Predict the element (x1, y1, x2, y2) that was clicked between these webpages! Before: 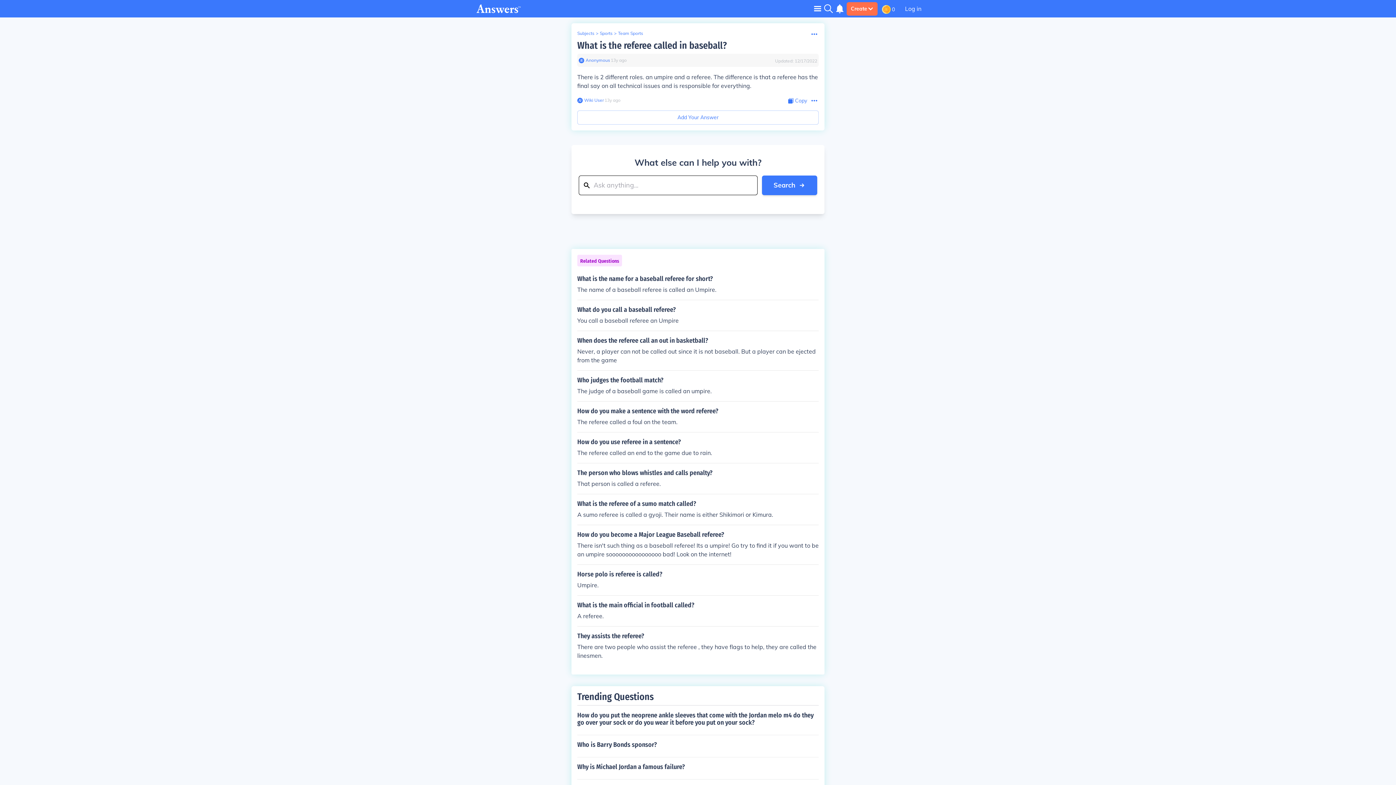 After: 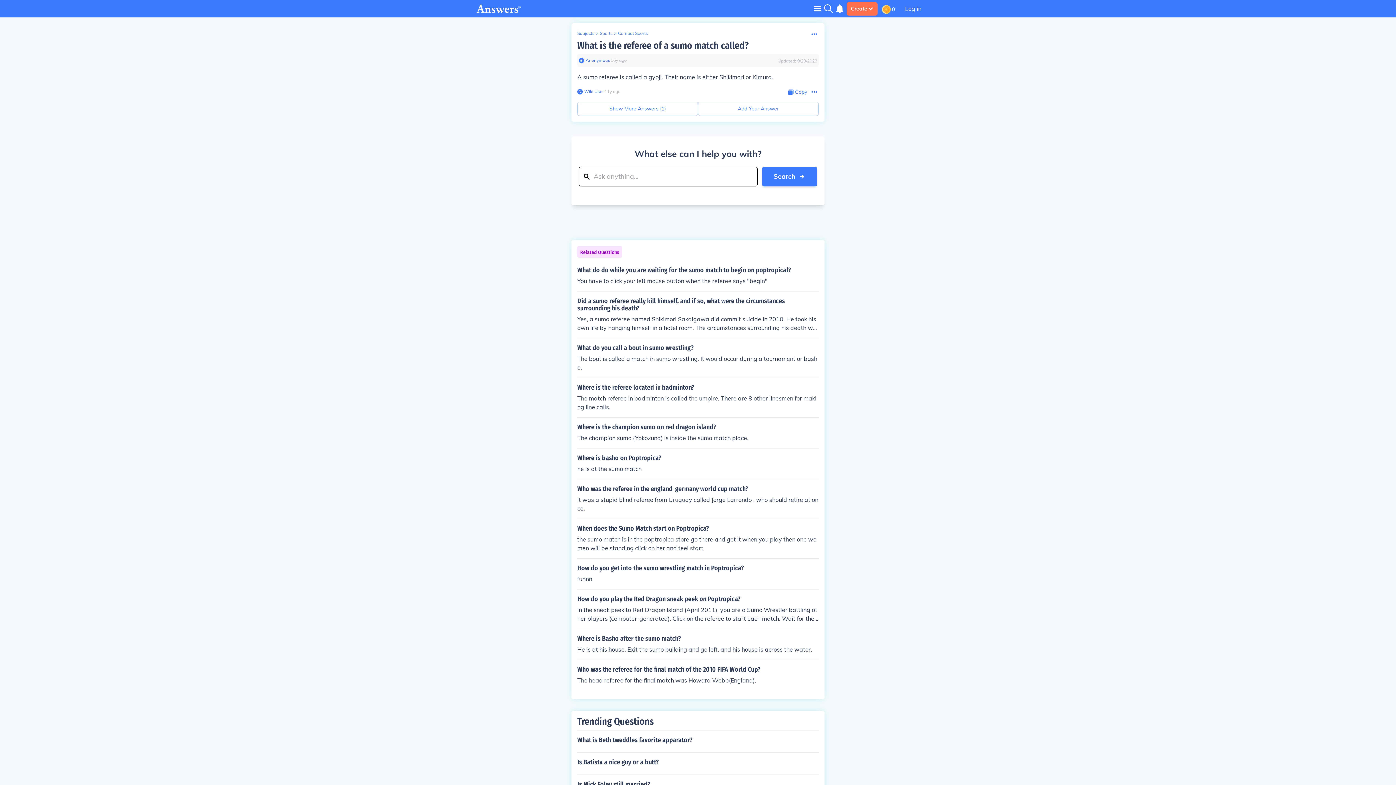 Action: bbox: (577, 500, 818, 519) label: What is the referee of a sumo match called?

A sumo referee is called a gyoji. Their name is either Shikimori or Kimura.